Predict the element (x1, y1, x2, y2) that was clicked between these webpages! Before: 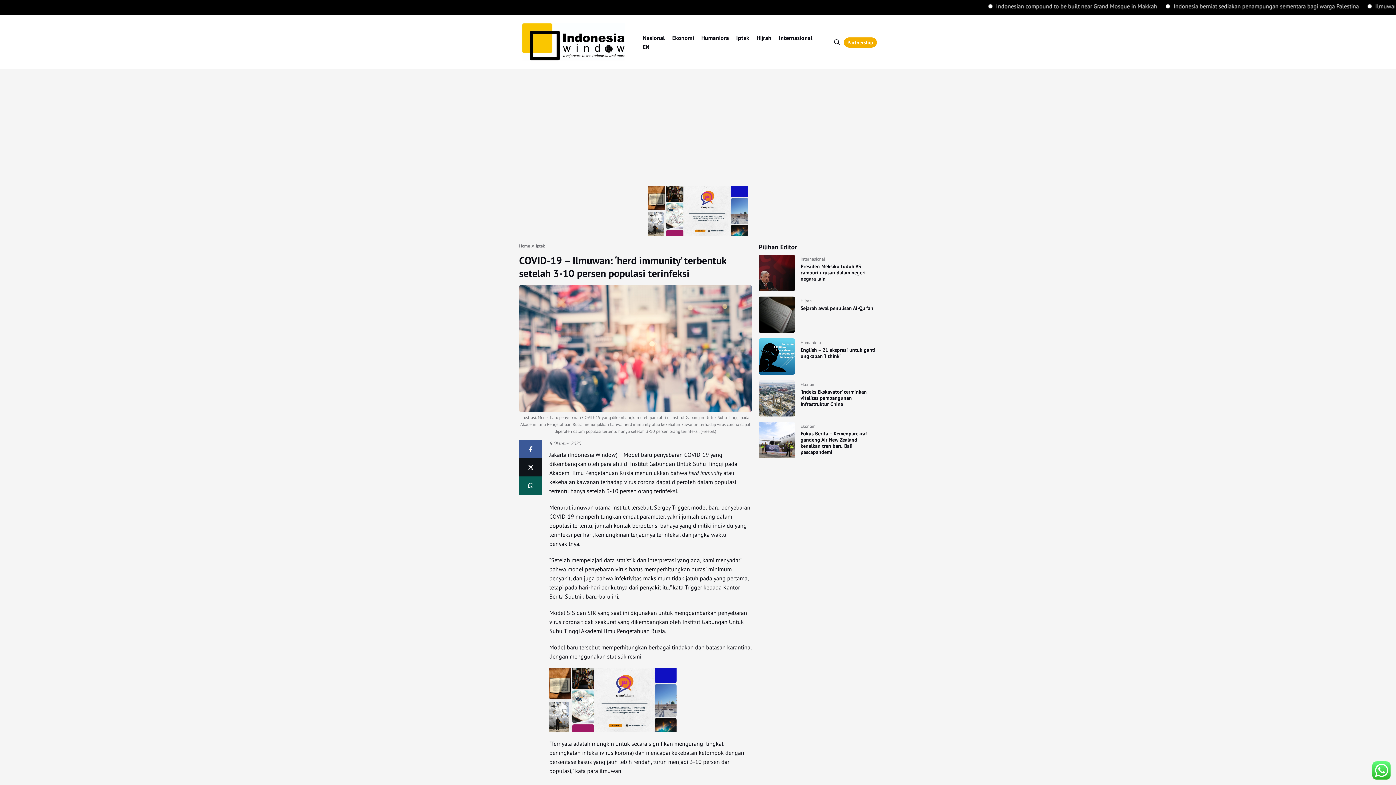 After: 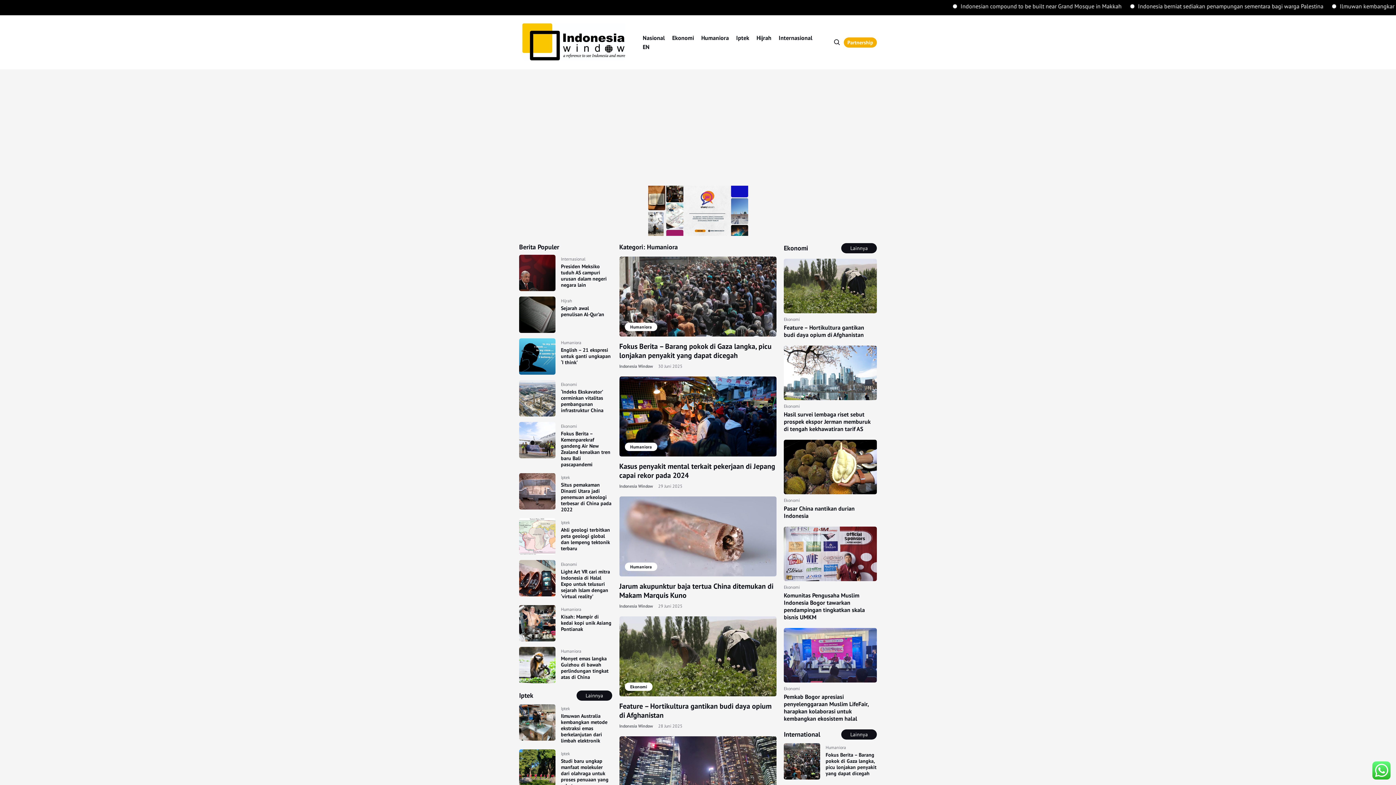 Action: label: Humaniora bbox: (701, 33, 729, 42)